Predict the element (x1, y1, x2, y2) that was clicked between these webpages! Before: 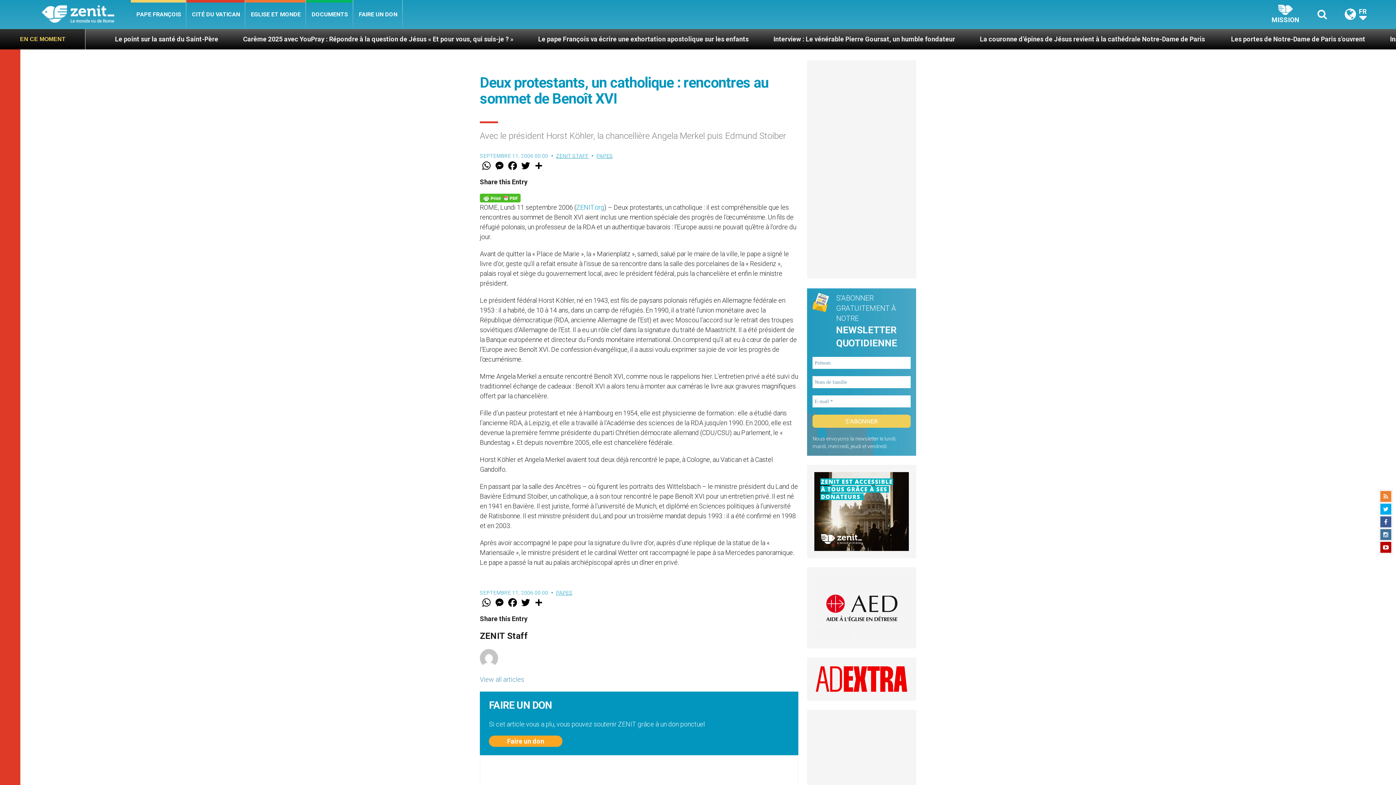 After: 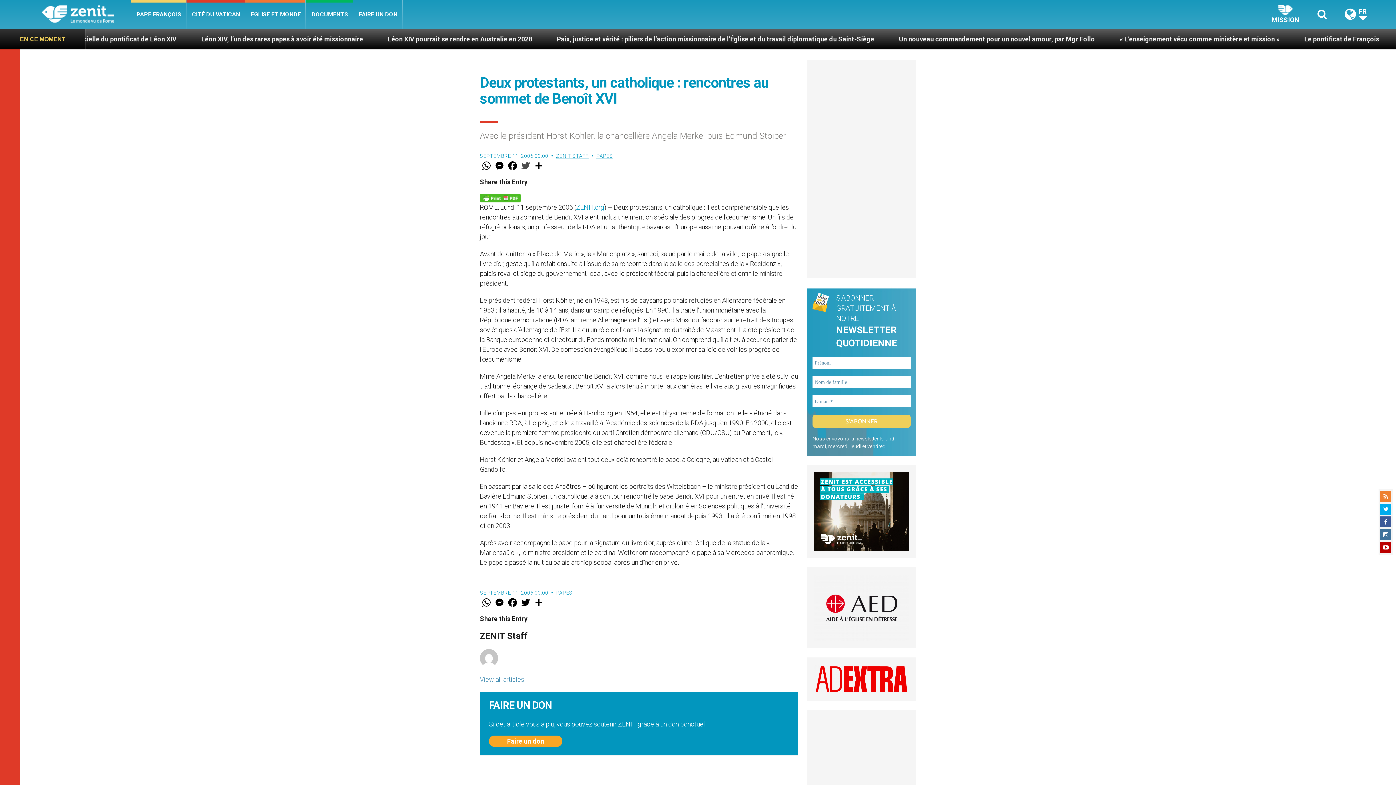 Action: label: Twitter bbox: (519, 160, 532, 171)